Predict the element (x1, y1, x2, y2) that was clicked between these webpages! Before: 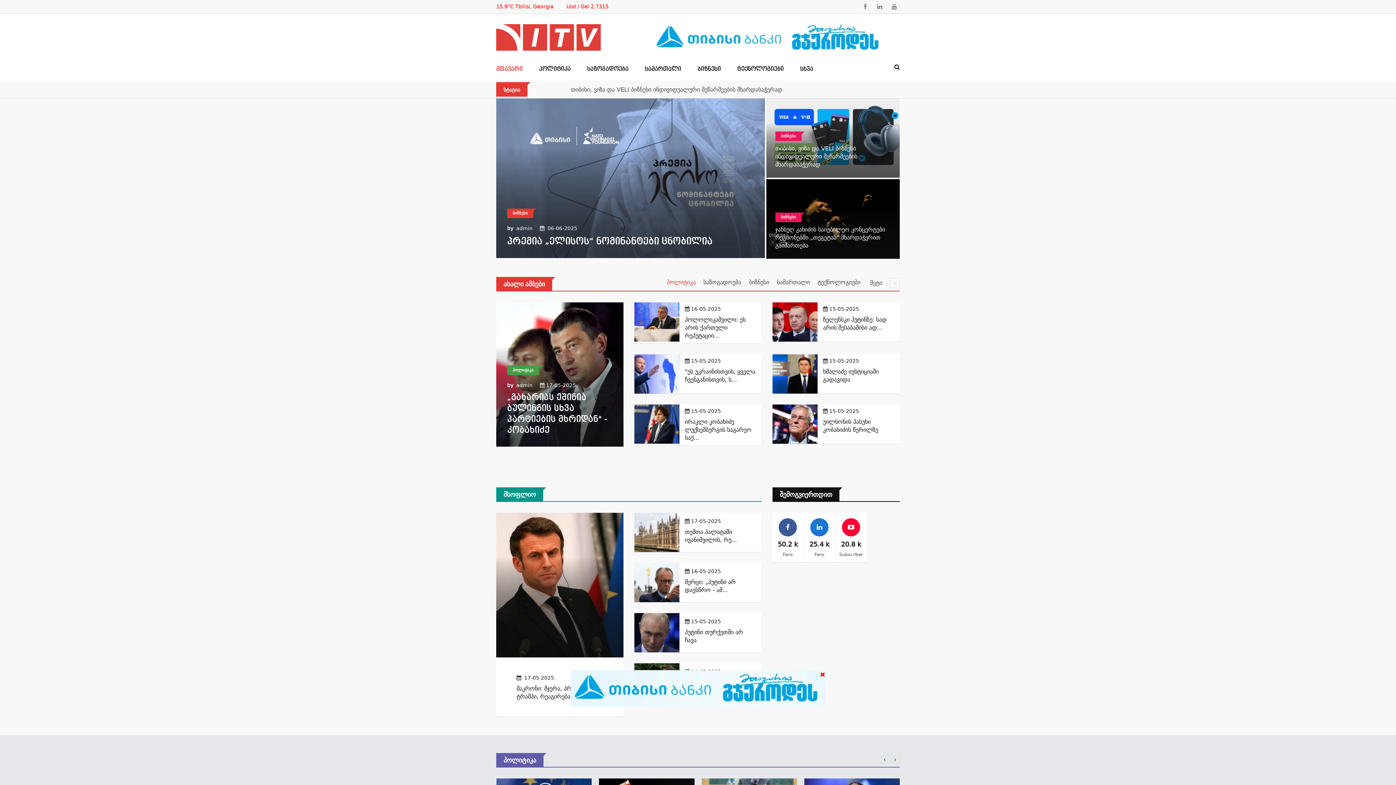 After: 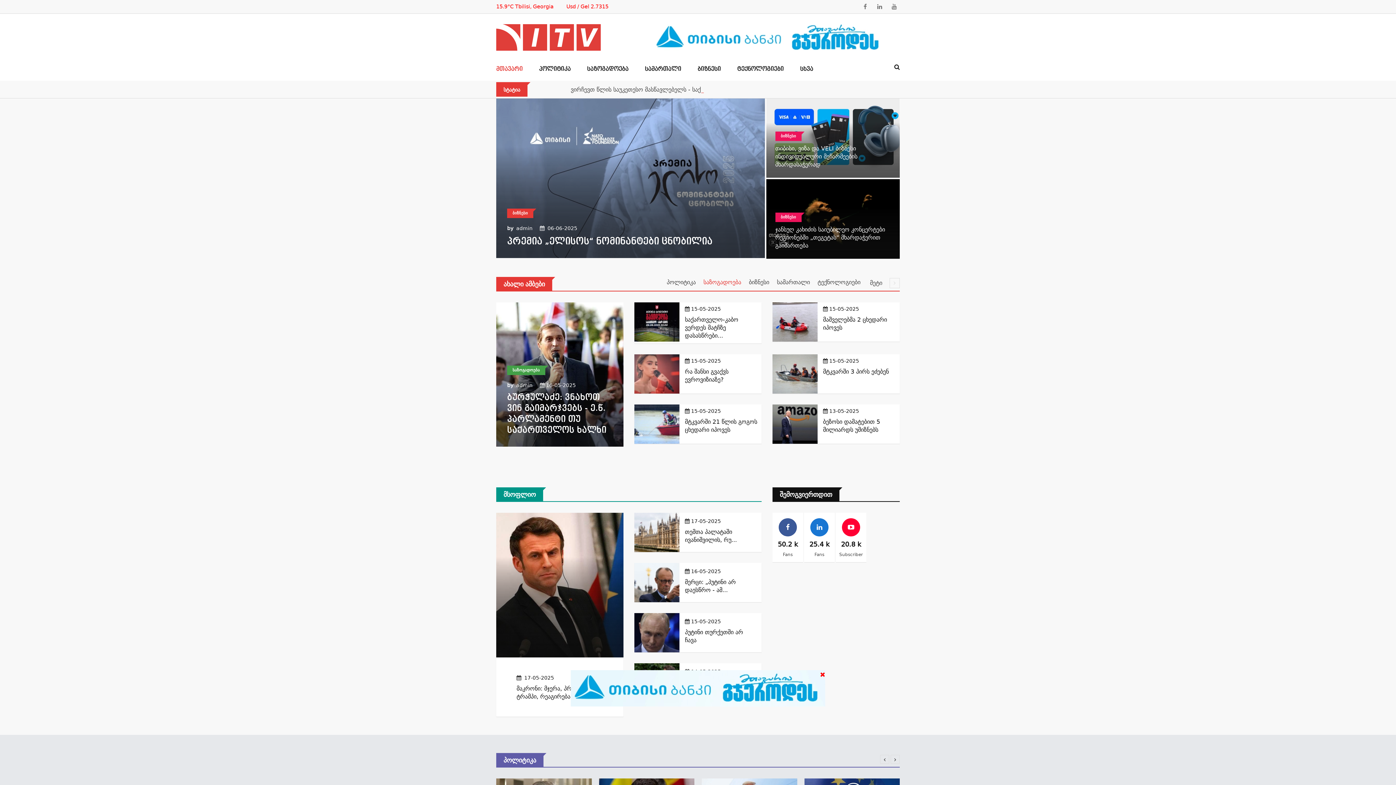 Action: bbox: (700, 276, 744, 288) label: საზოგადოება